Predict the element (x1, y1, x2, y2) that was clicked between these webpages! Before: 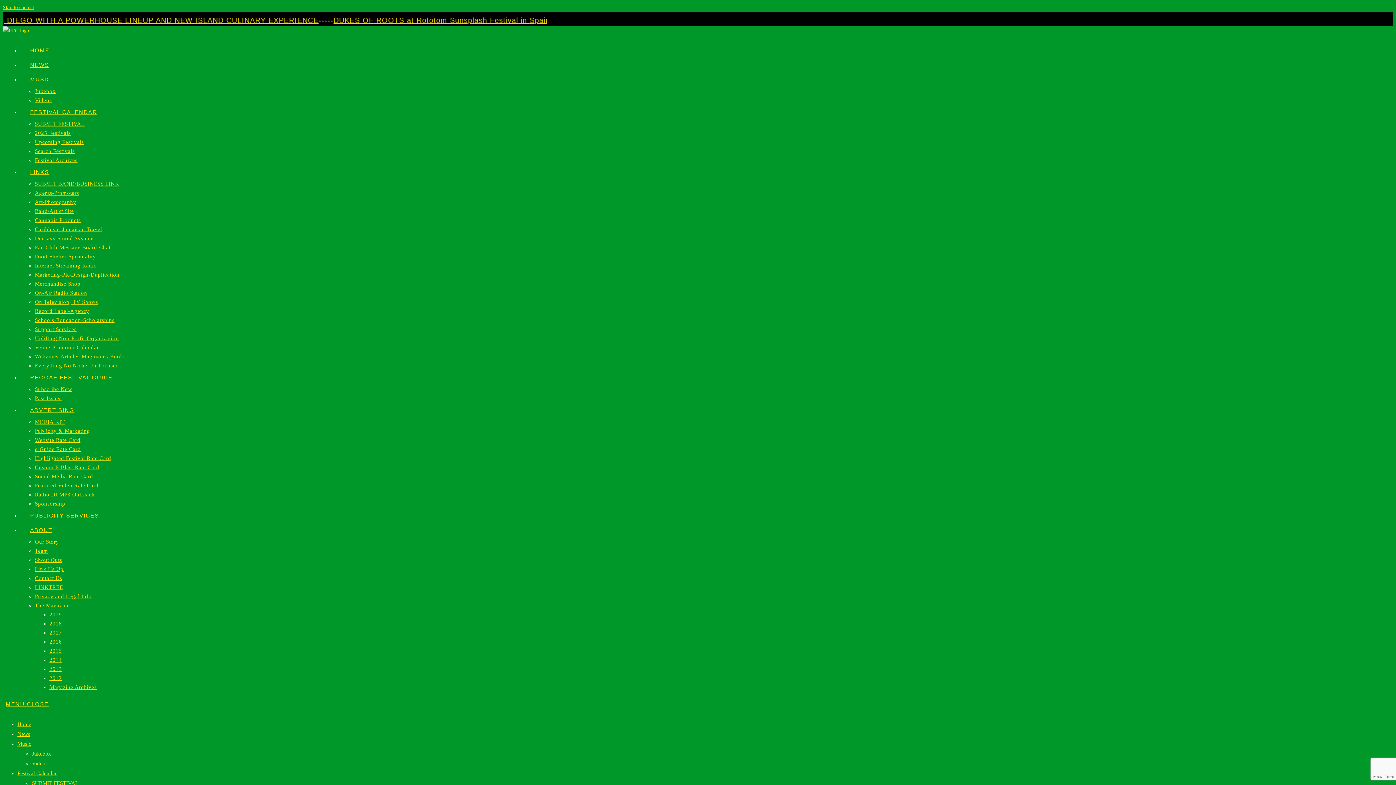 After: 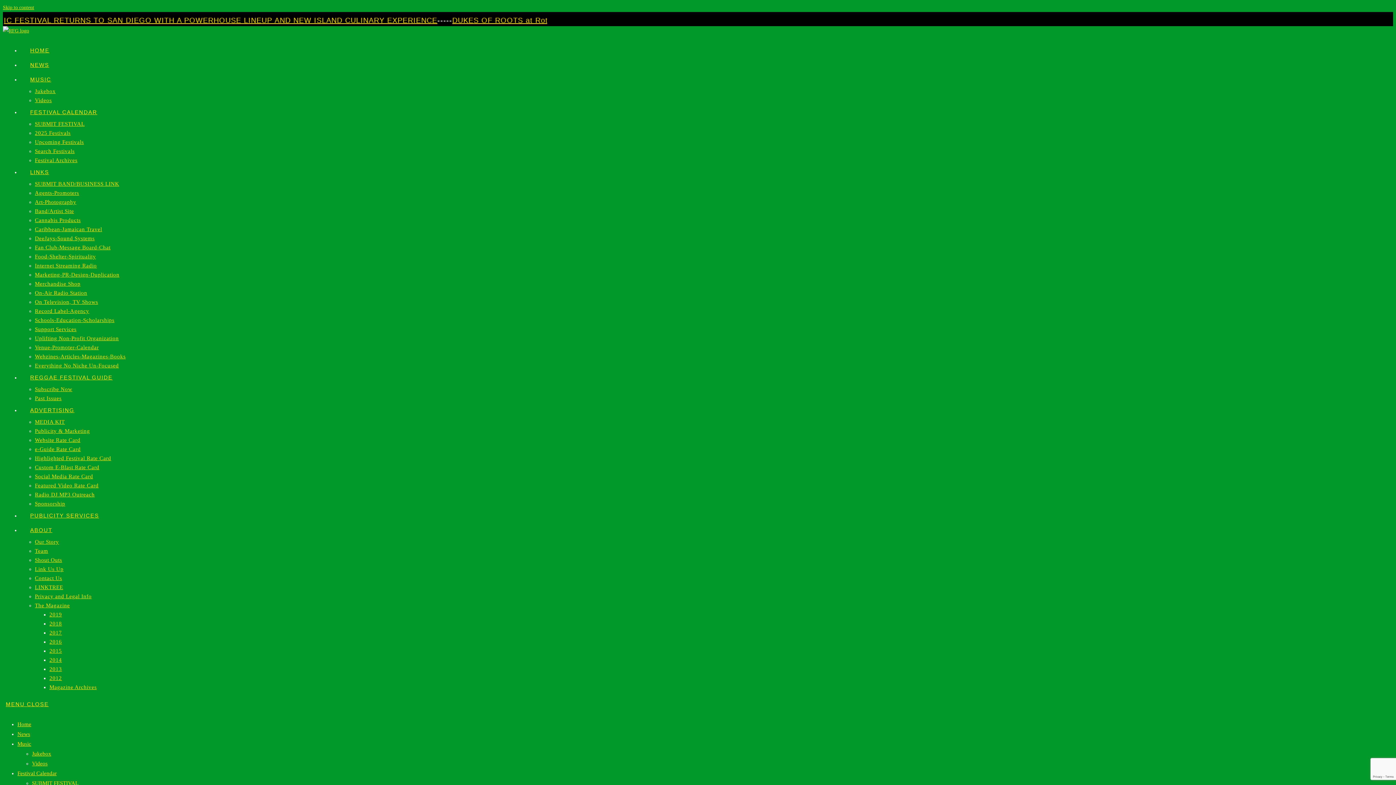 Action: label: On Television, TV Shows bbox: (34, 299, 98, 305)